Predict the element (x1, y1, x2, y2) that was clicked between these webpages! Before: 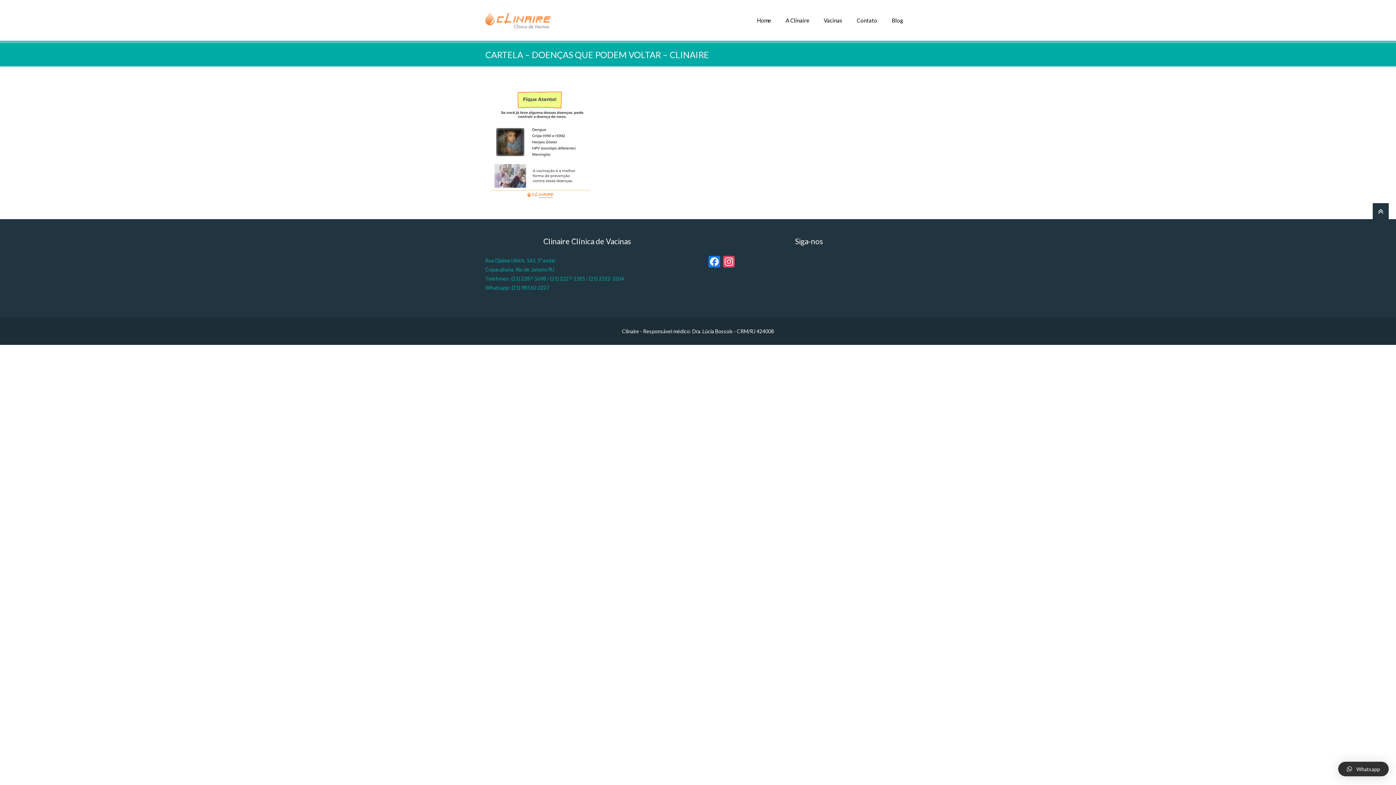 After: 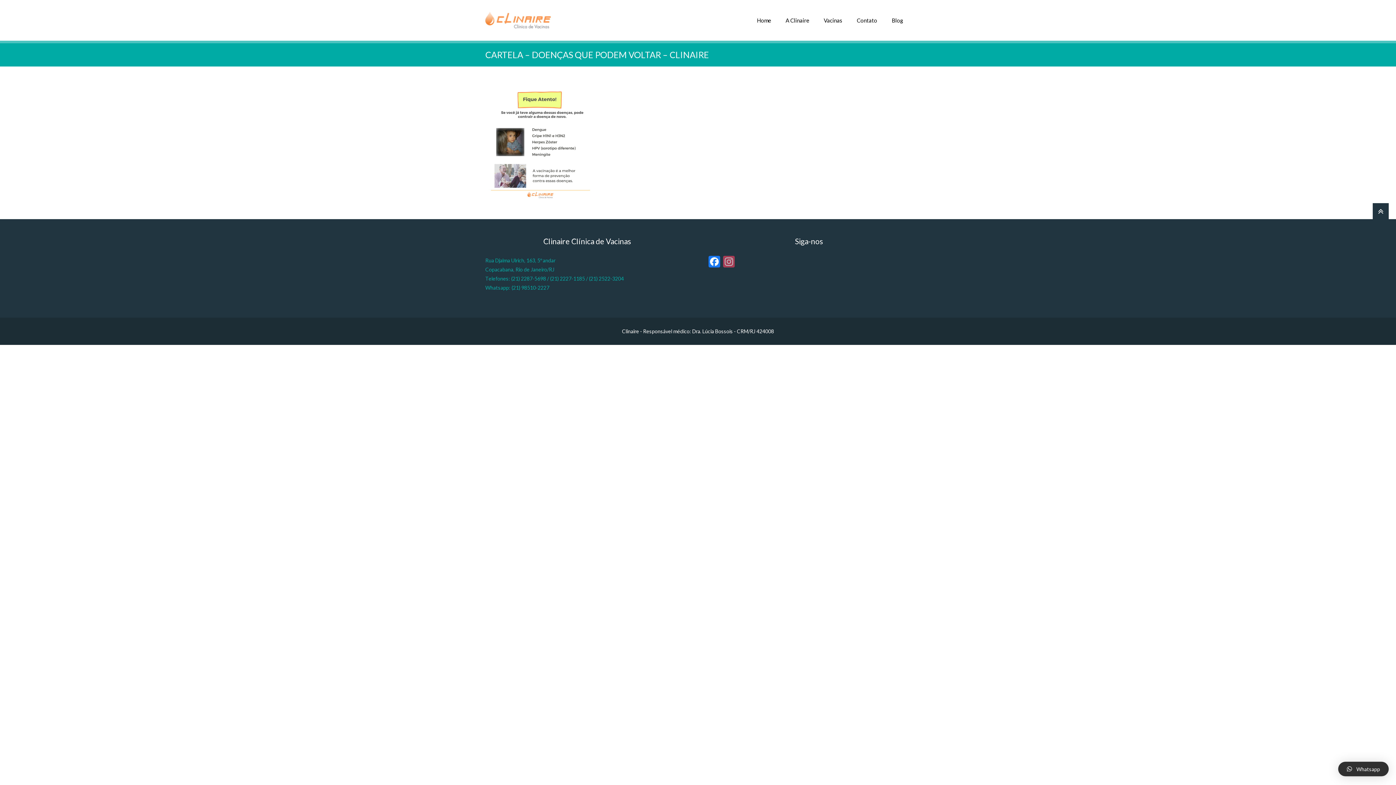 Action: label: Instagram bbox: (721, 256, 736, 269)